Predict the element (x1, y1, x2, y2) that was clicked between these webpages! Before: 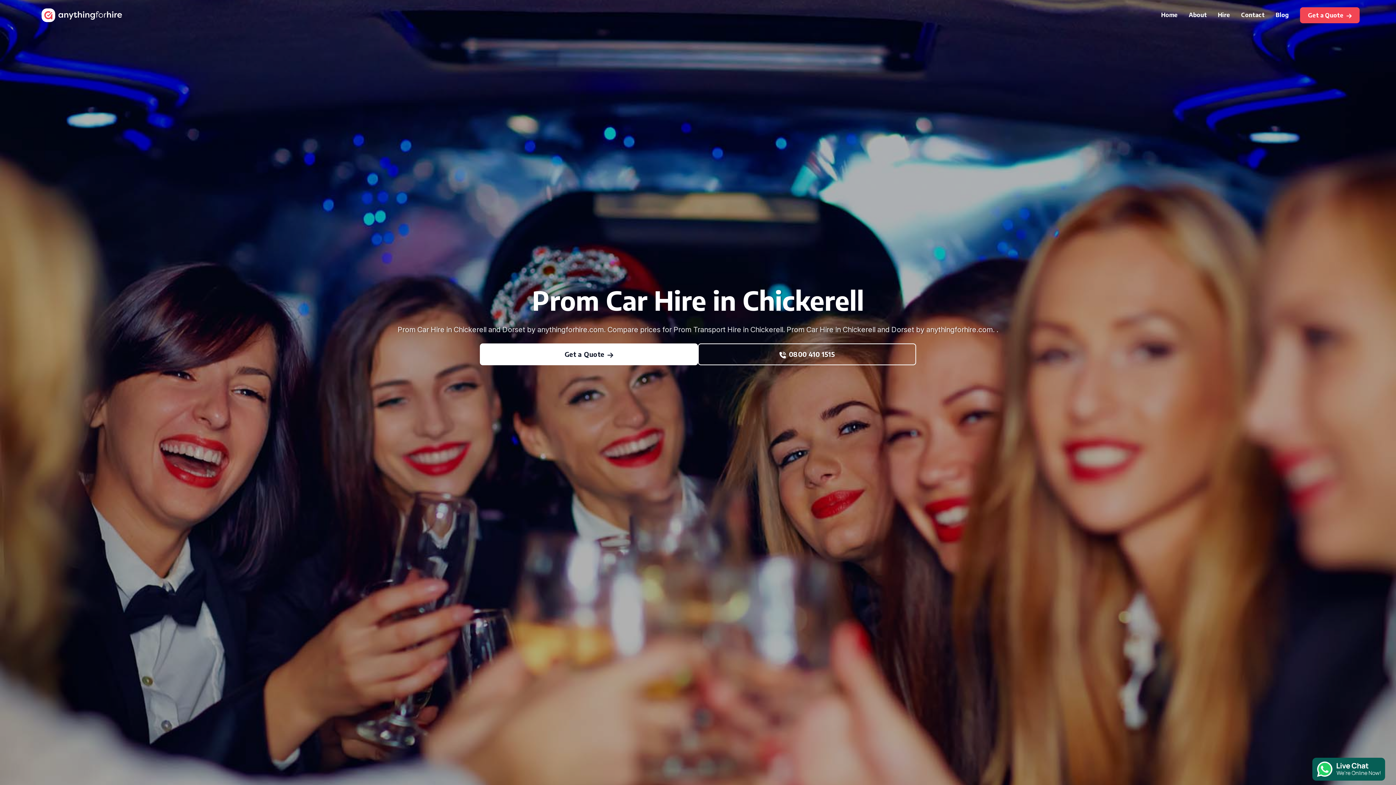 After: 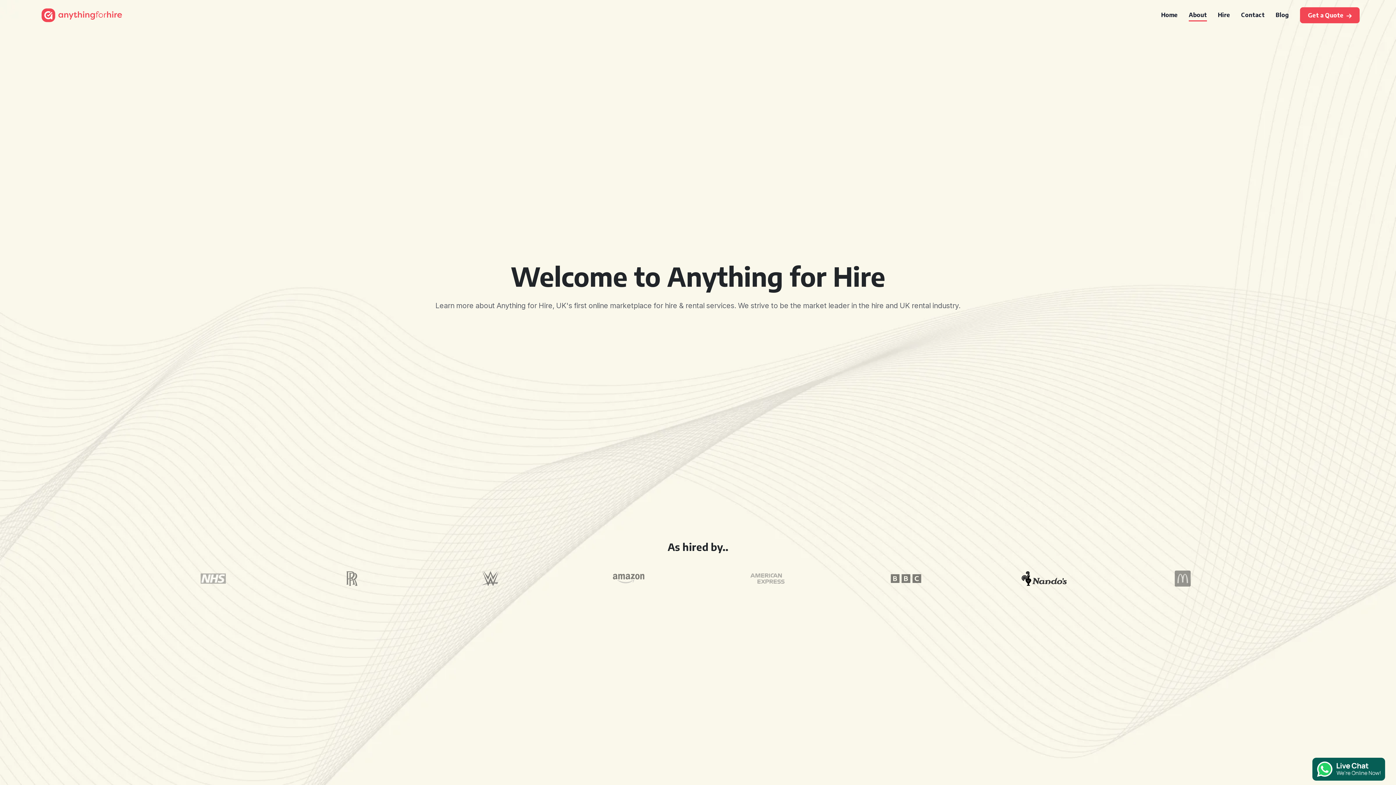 Action: label: About bbox: (1189, 11, 1207, 18)